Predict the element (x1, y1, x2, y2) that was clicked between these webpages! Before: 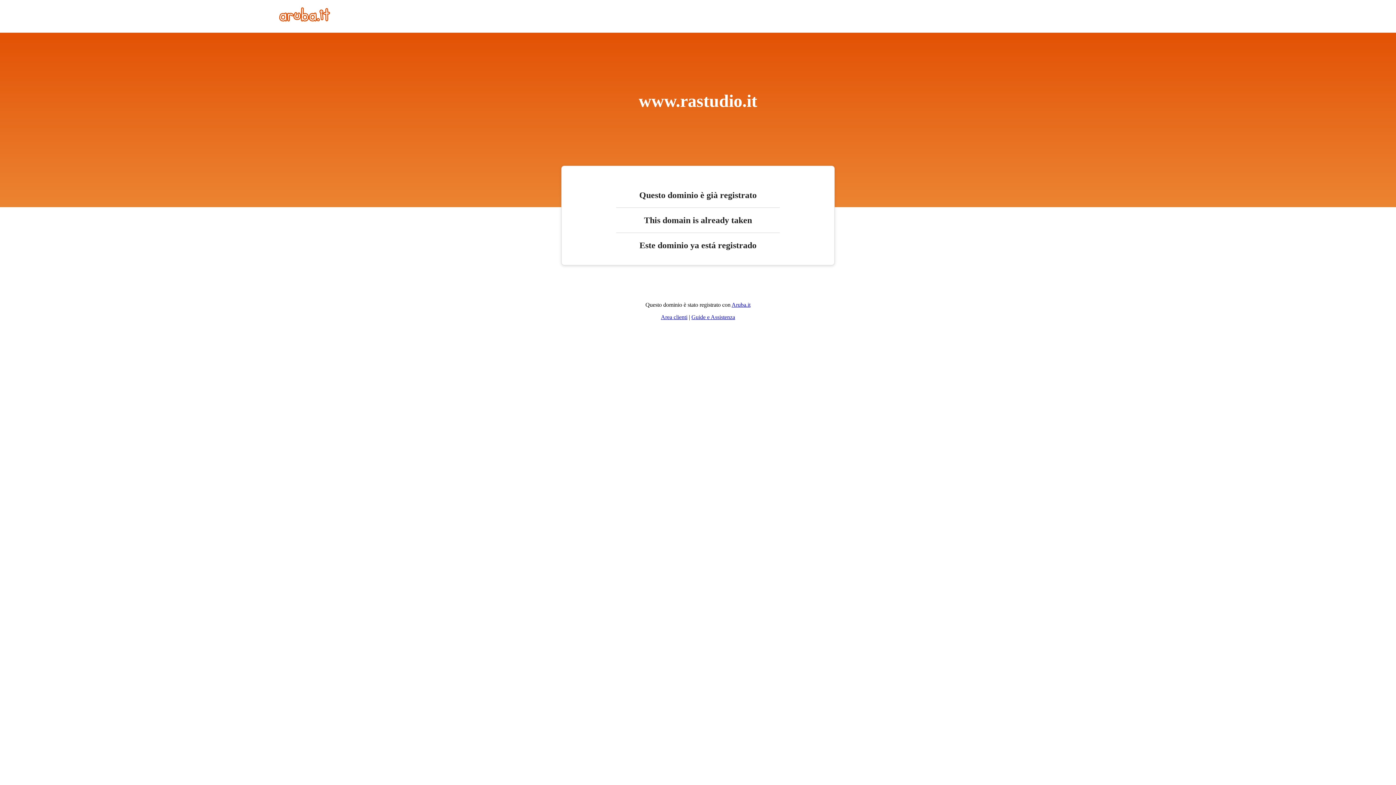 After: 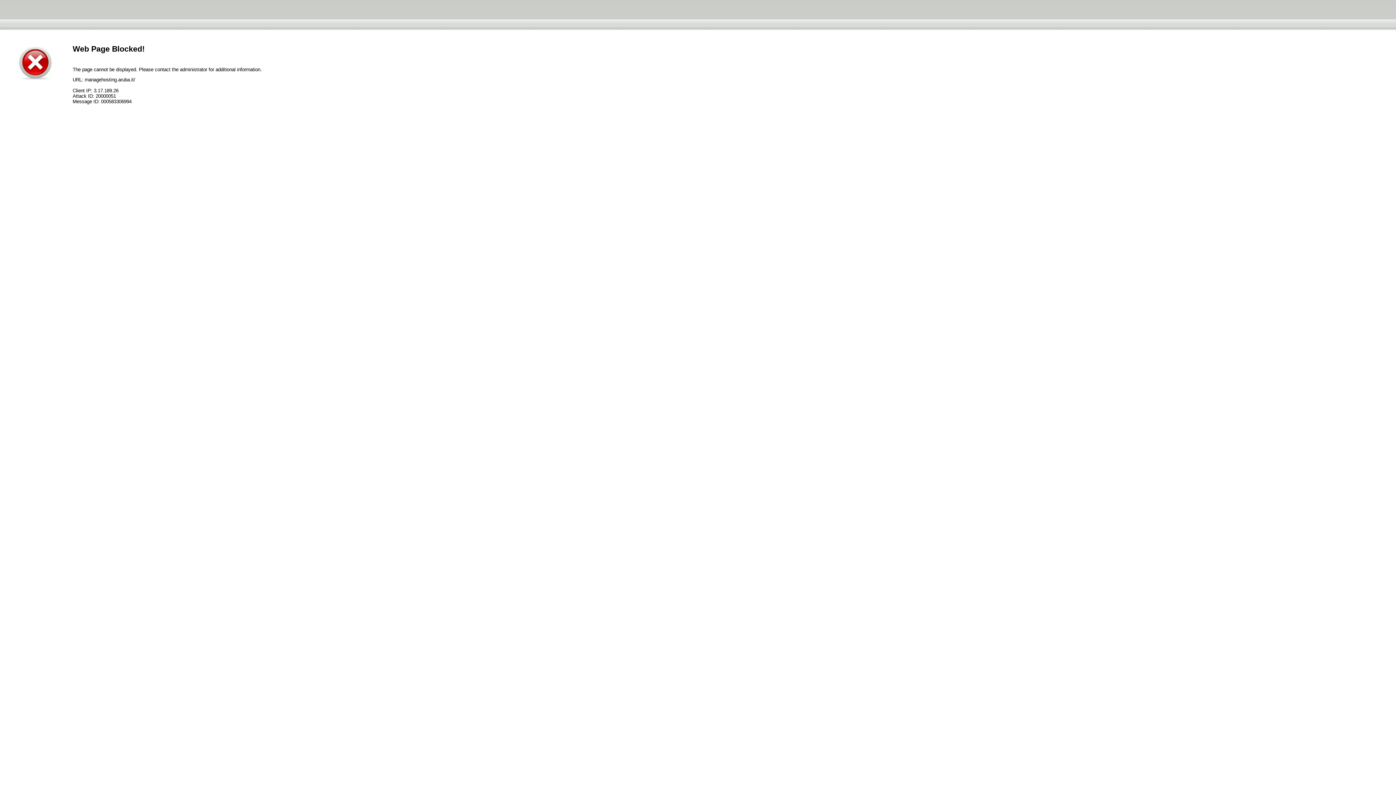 Action: label: Area clienti bbox: (661, 314, 687, 320)